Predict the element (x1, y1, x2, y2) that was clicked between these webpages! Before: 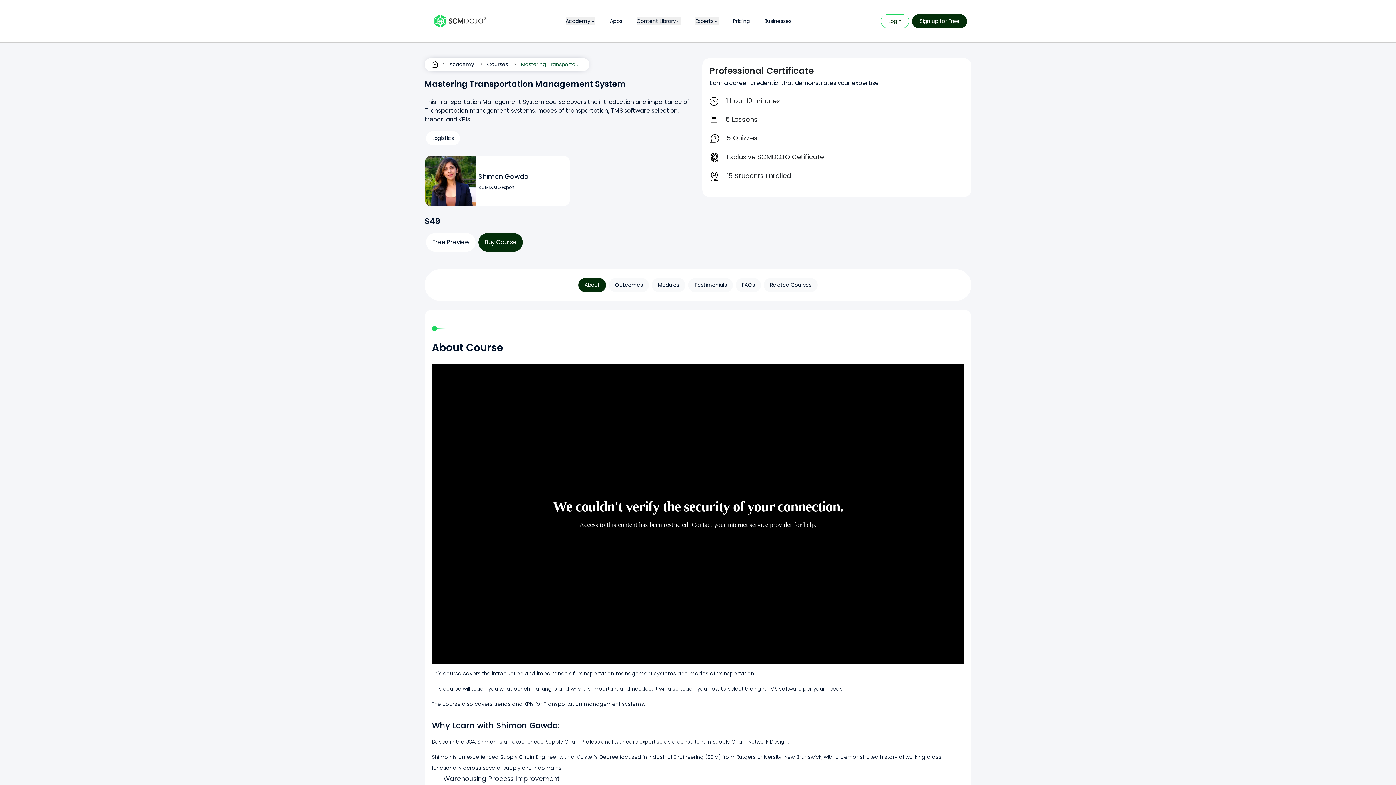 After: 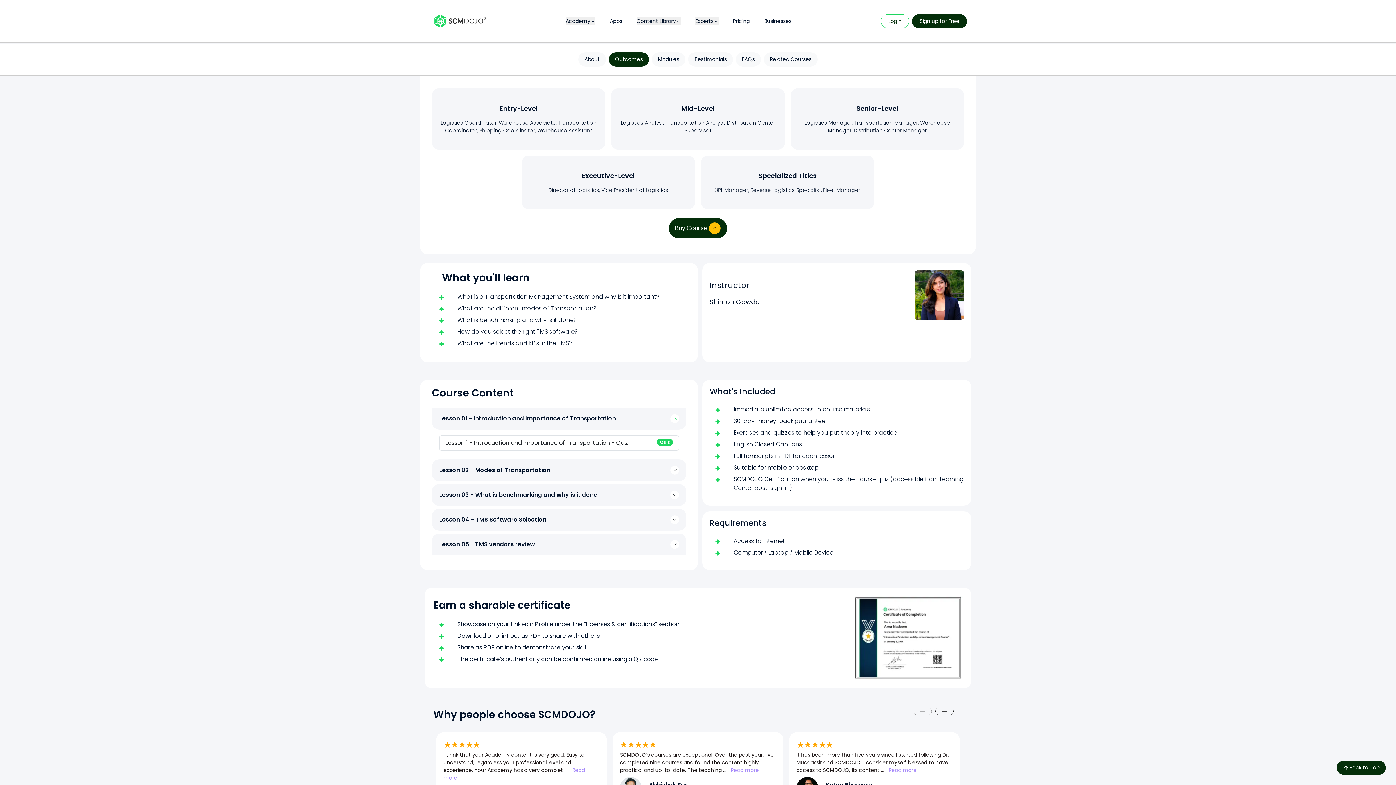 Action: bbox: (609, 278, 649, 292) label: Outcomes